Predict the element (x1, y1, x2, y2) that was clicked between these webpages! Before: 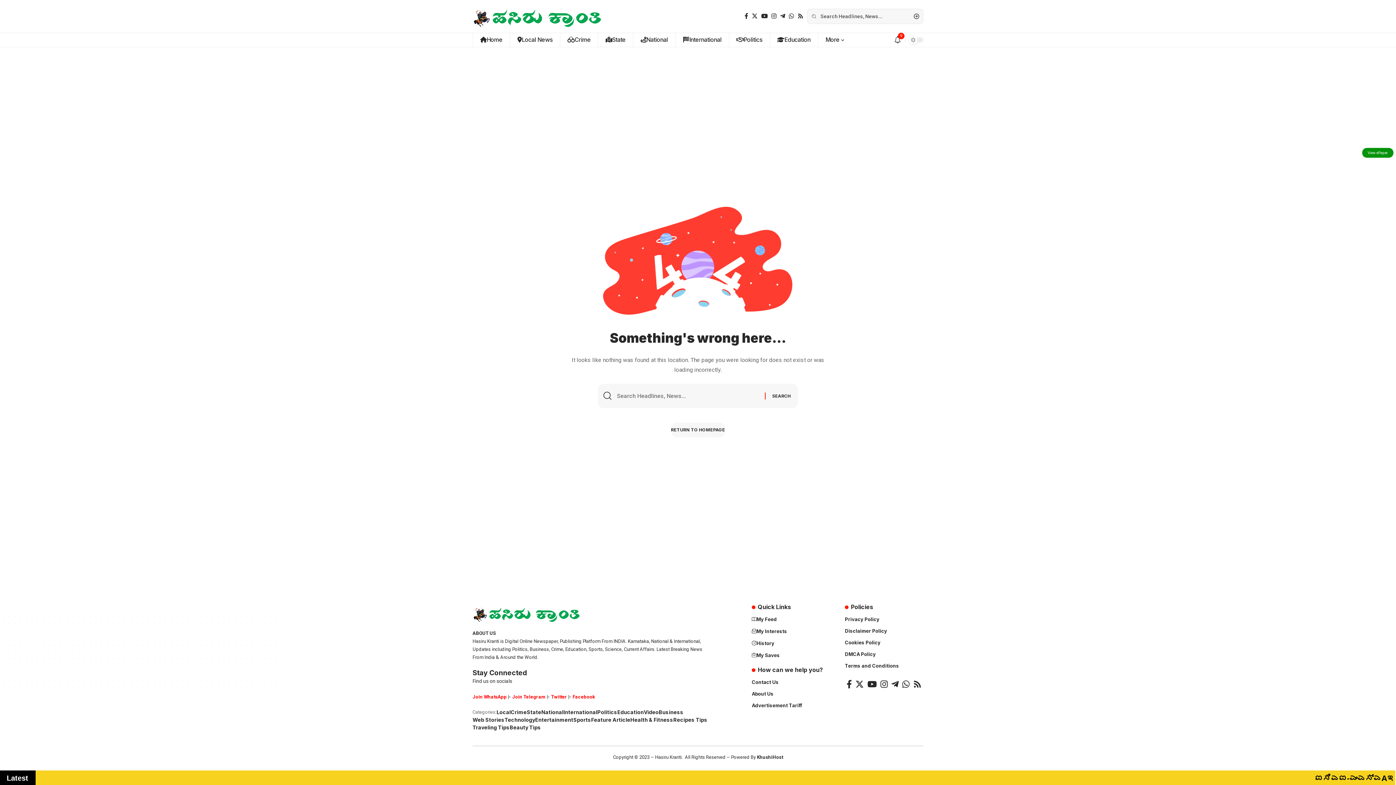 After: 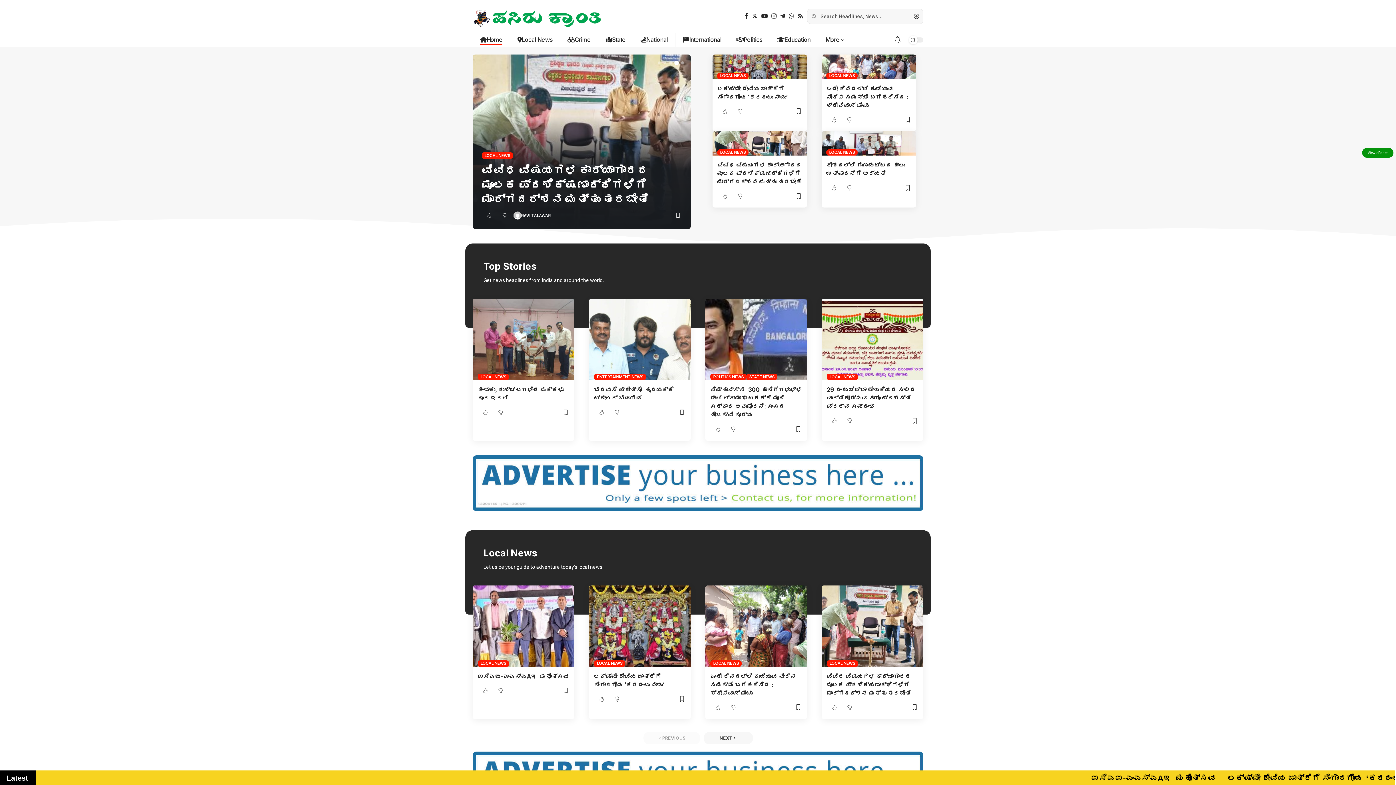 Action: bbox: (472, 5, 603, 27)